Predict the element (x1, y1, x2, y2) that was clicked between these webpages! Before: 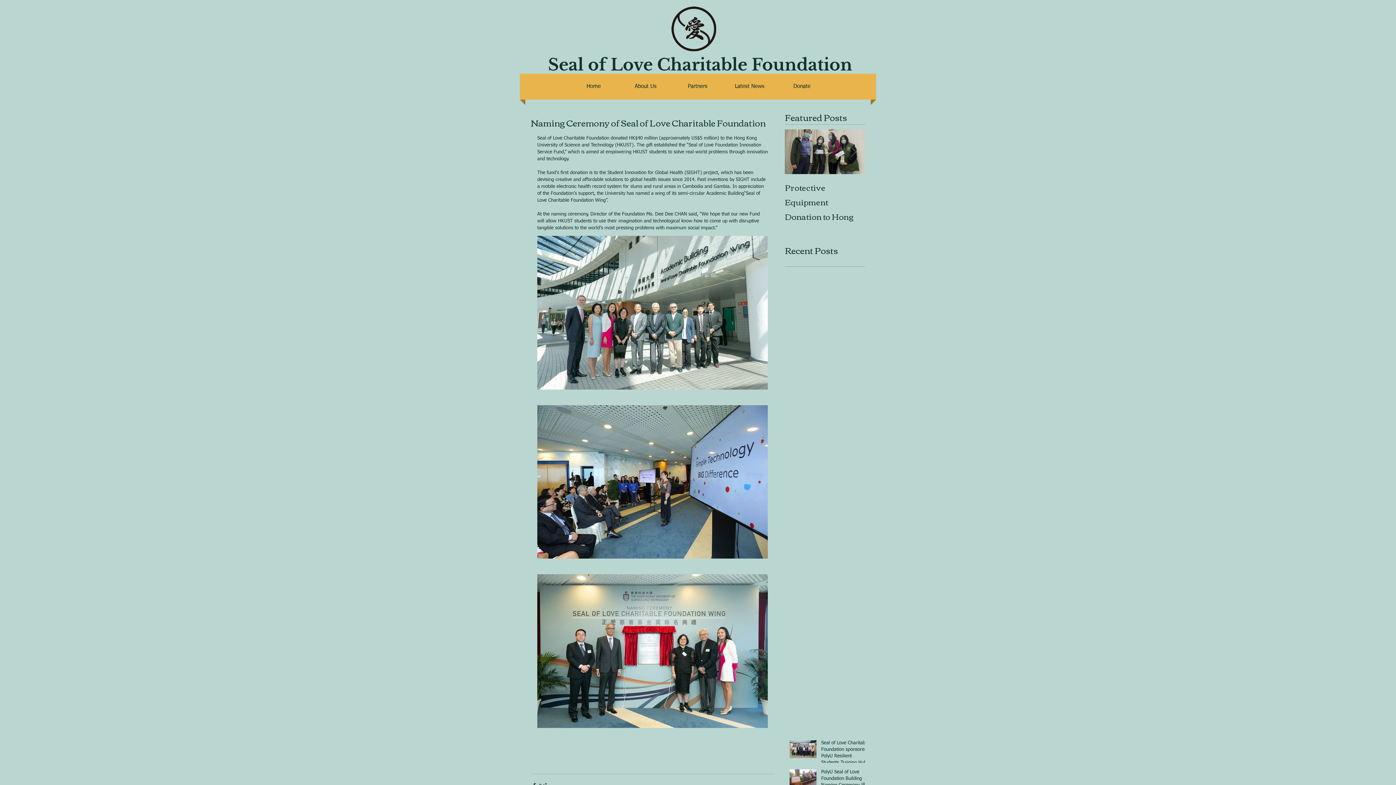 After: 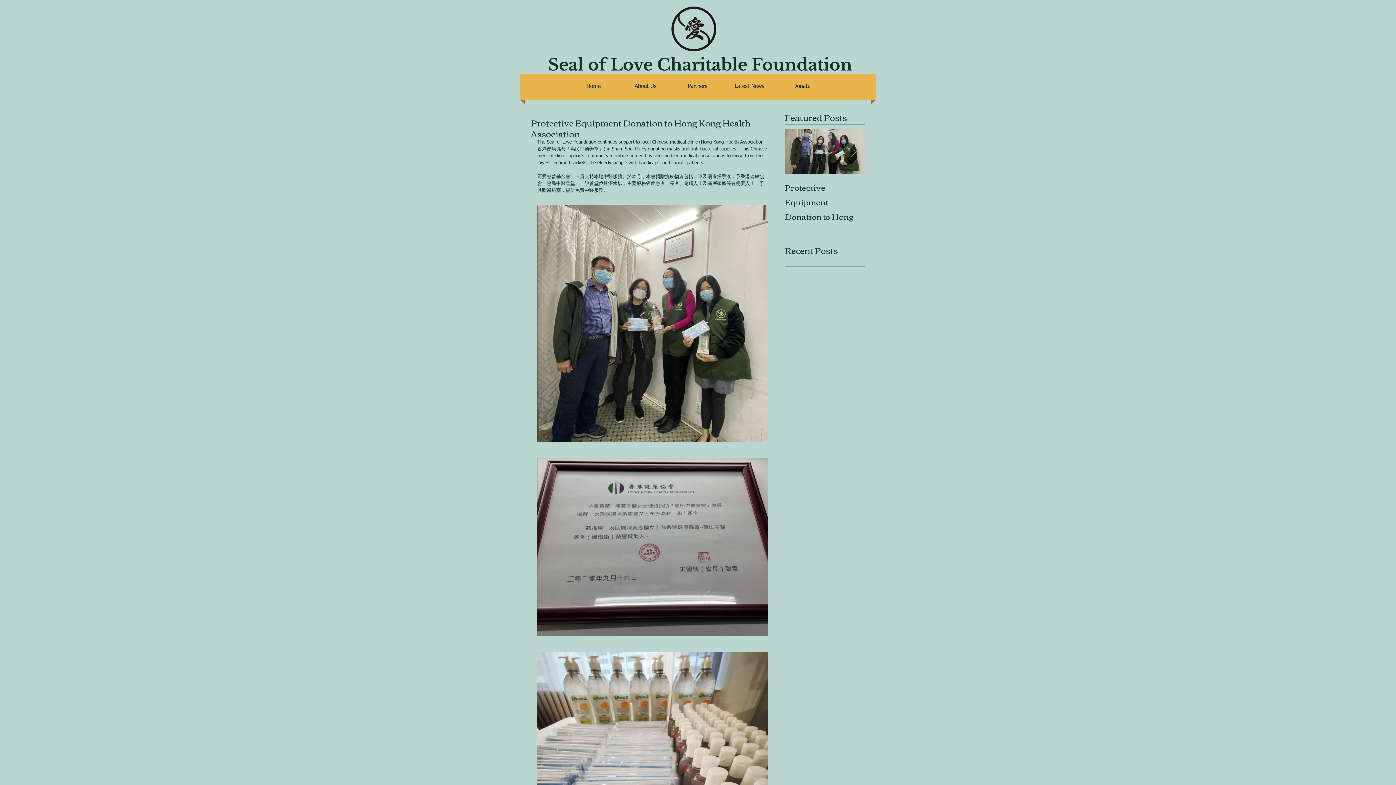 Action: bbox: (785, 180, 865, 252) label: Protective Equipment Donation to Hong Kong Health Association